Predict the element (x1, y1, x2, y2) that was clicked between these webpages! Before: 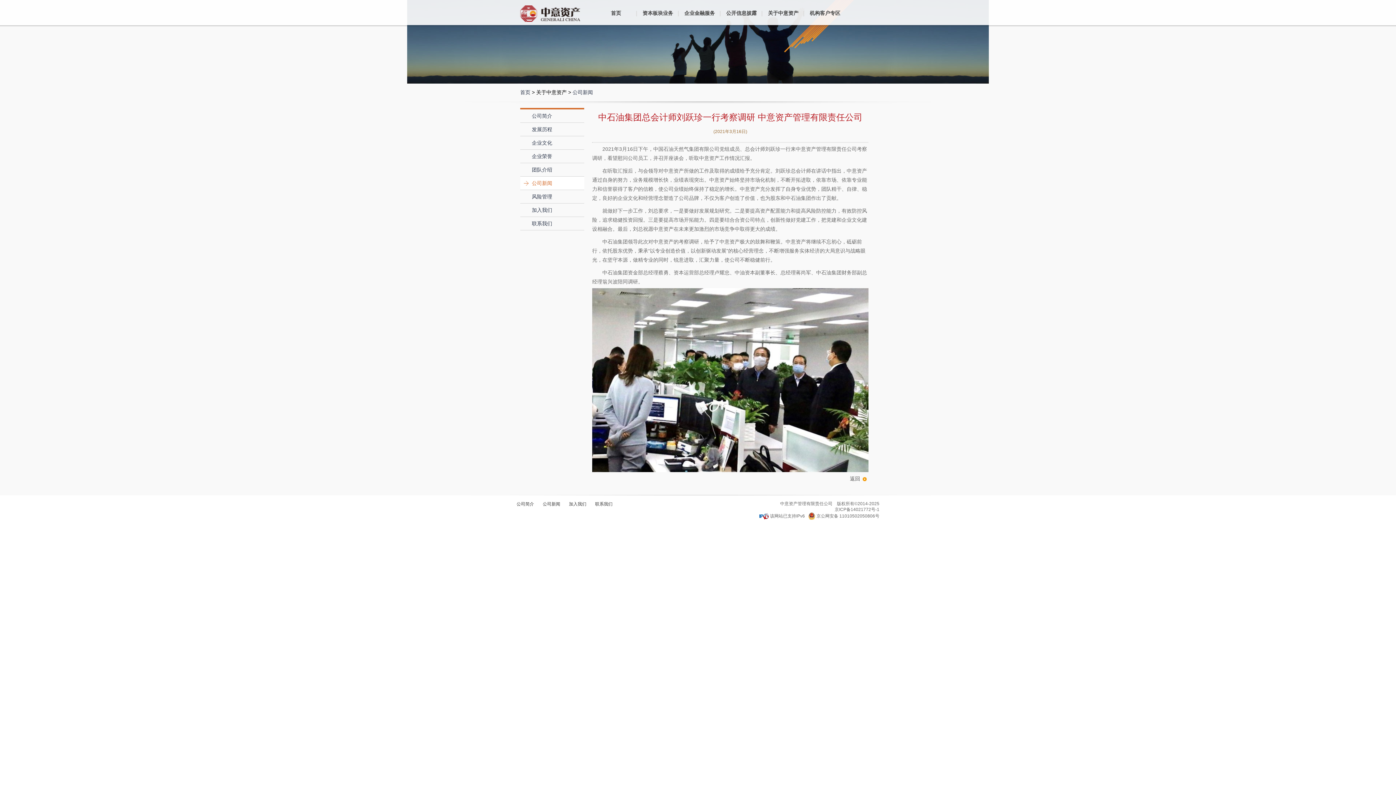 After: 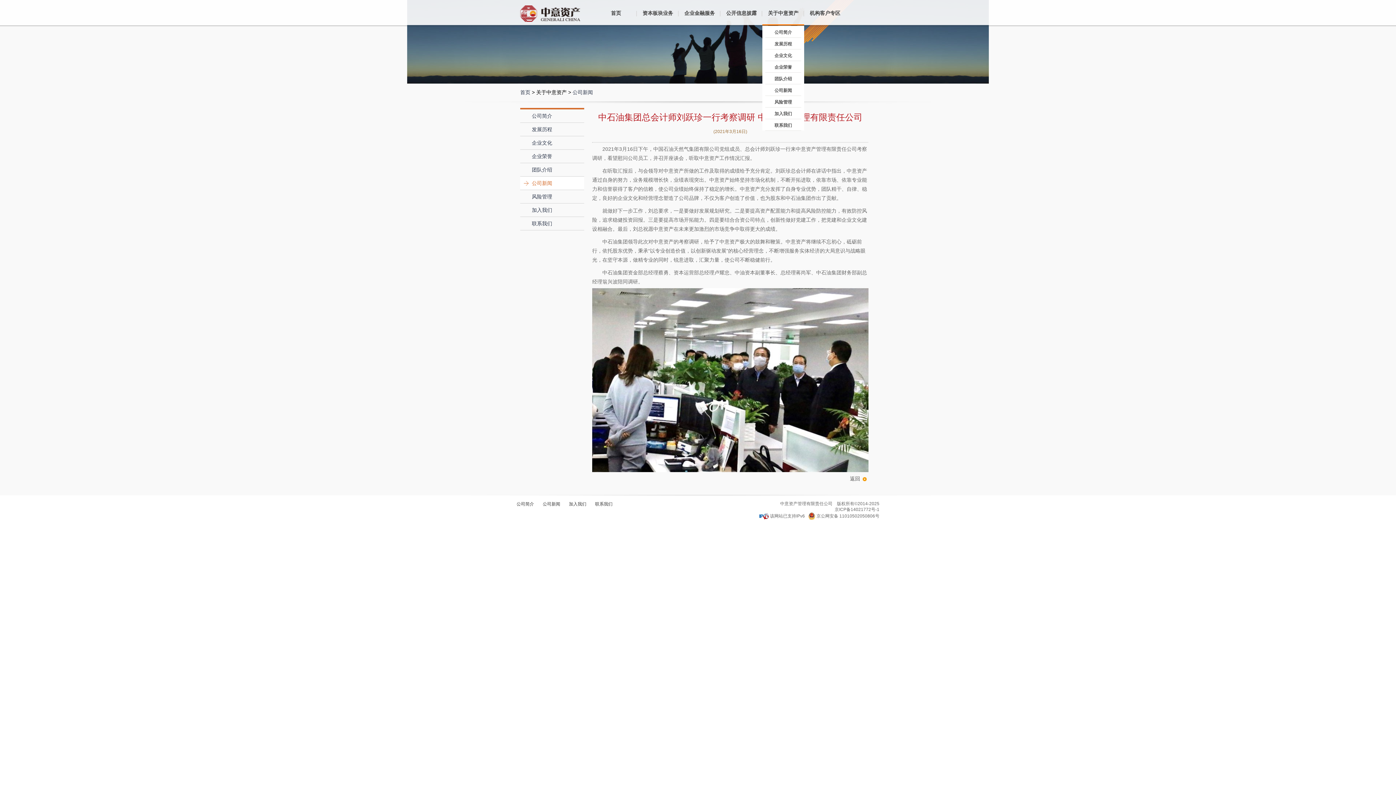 Action: label: 关于中意资产 bbox: (762, 3, 804, 24)